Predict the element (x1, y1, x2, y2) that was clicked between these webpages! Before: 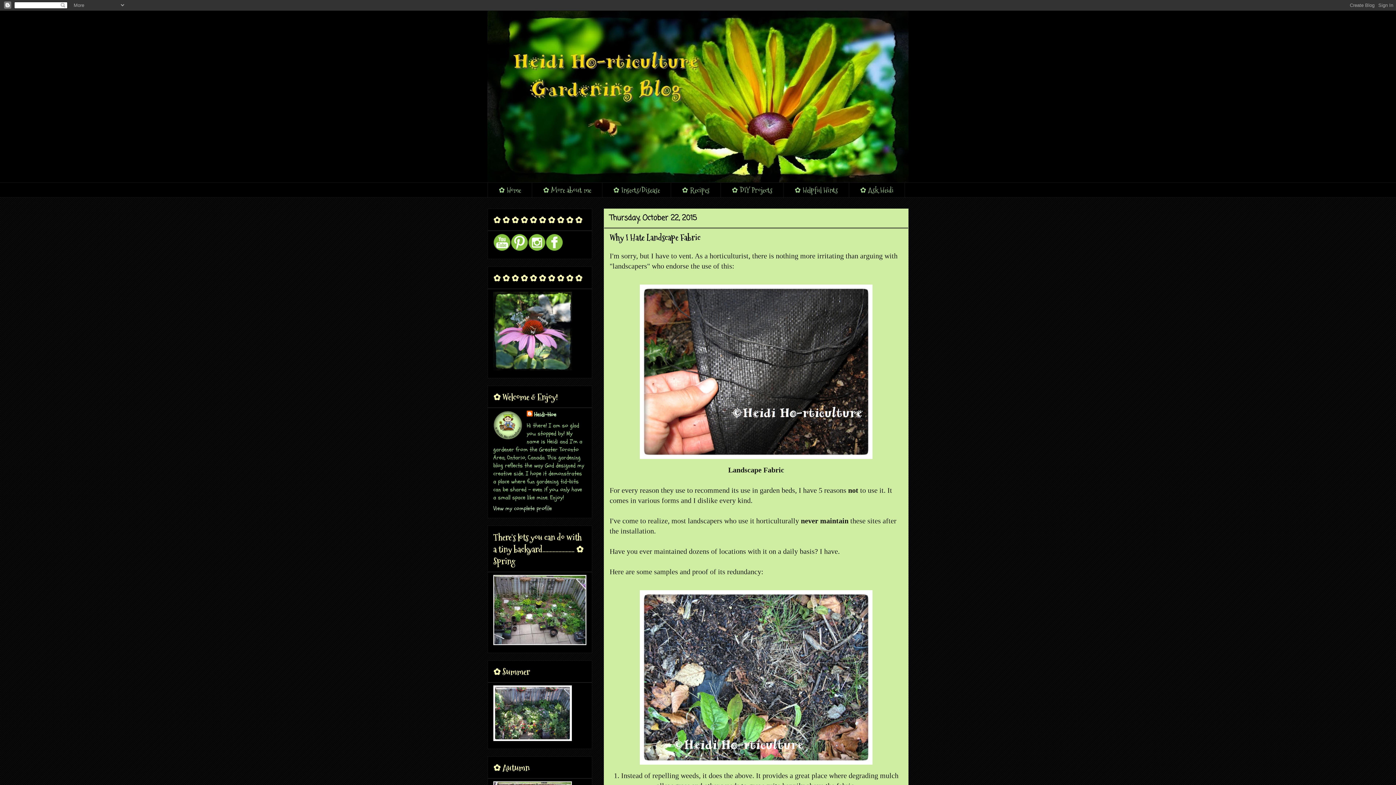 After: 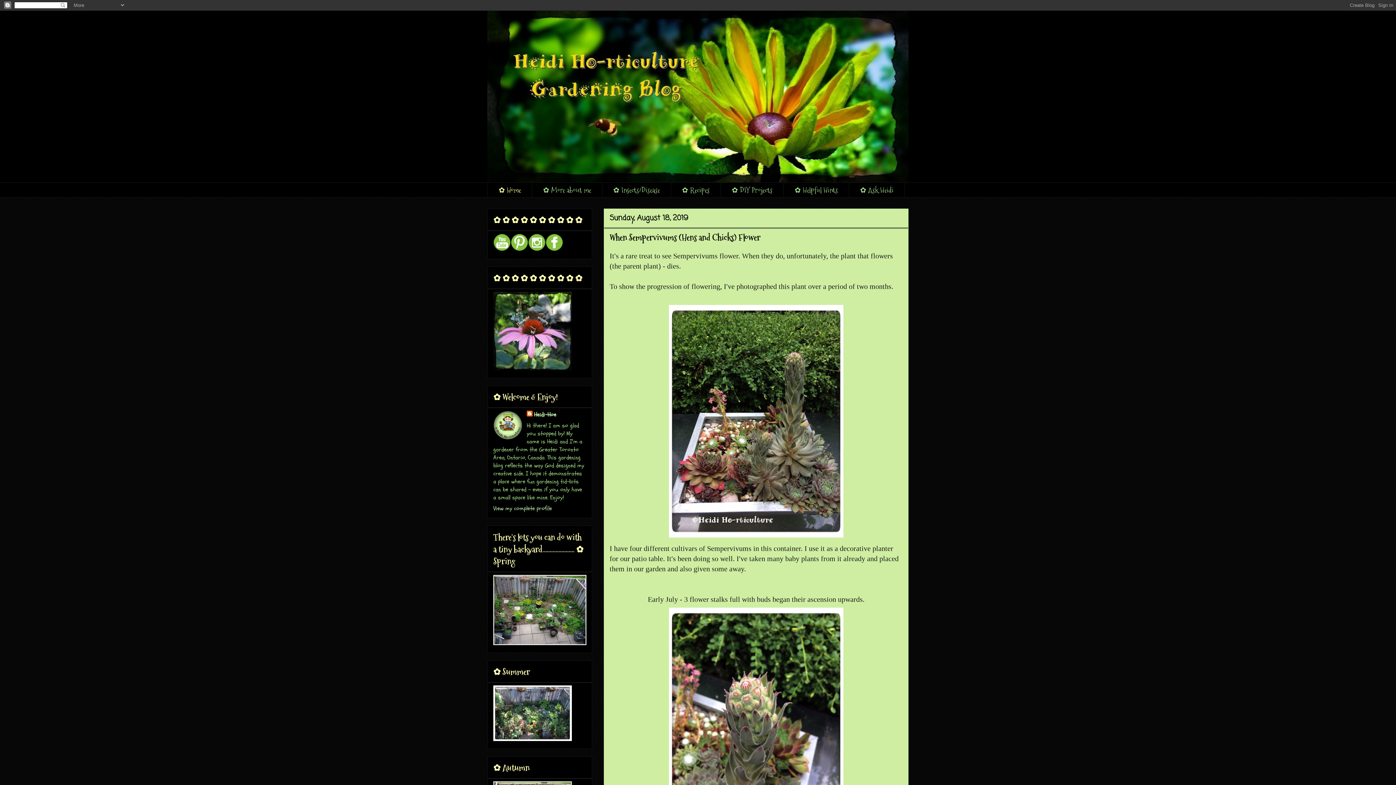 Action: bbox: (487, 10, 908, 182)